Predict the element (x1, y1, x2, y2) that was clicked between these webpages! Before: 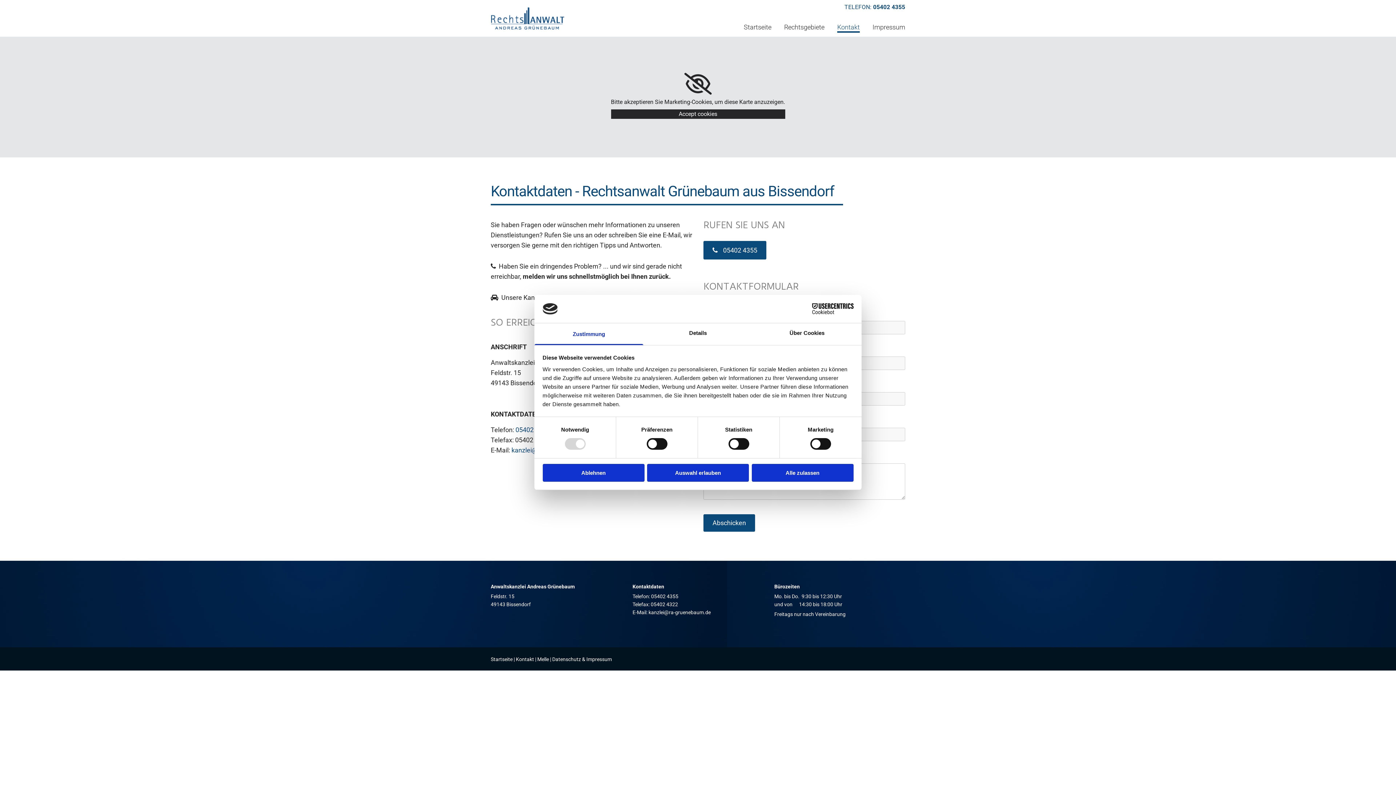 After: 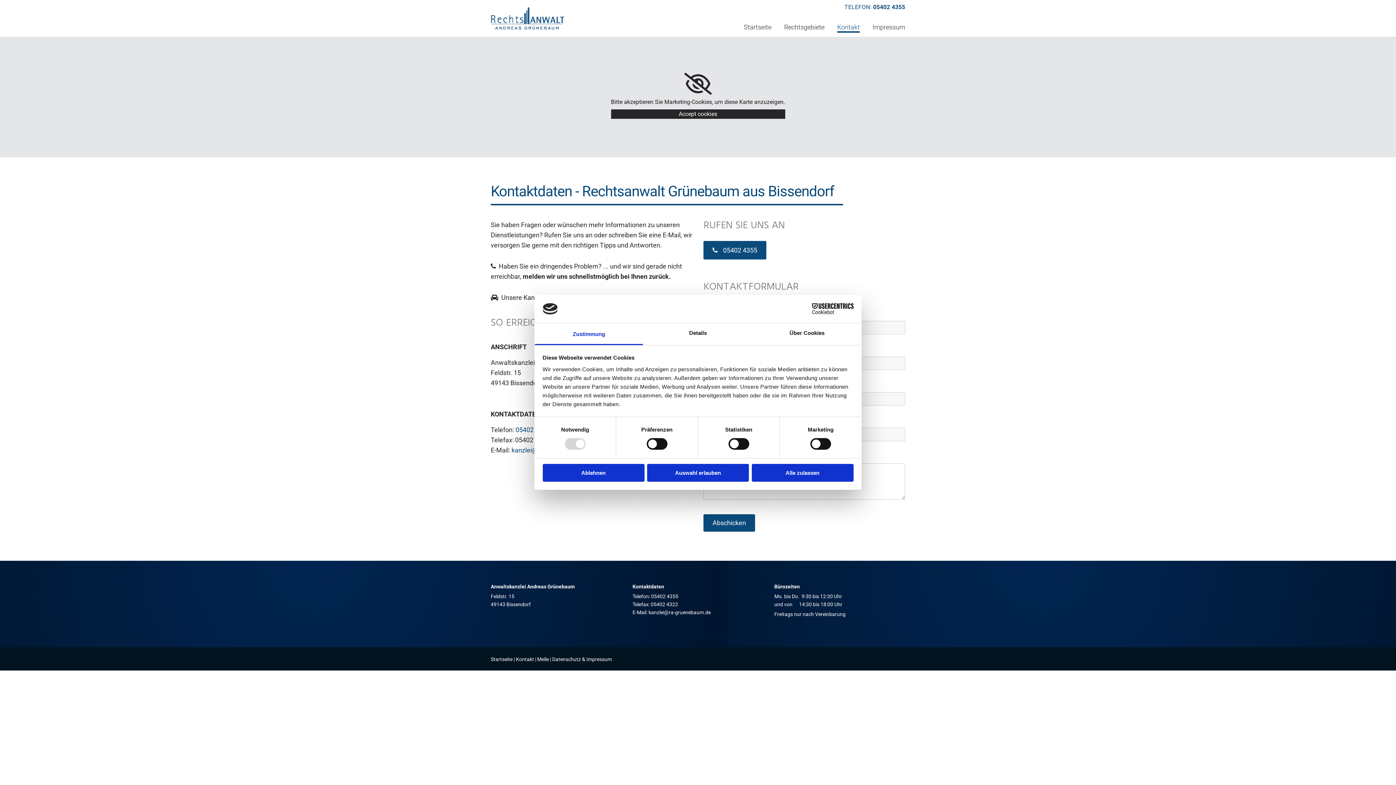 Action: bbox: (651, 593, 678, 599) label: 05402 4355